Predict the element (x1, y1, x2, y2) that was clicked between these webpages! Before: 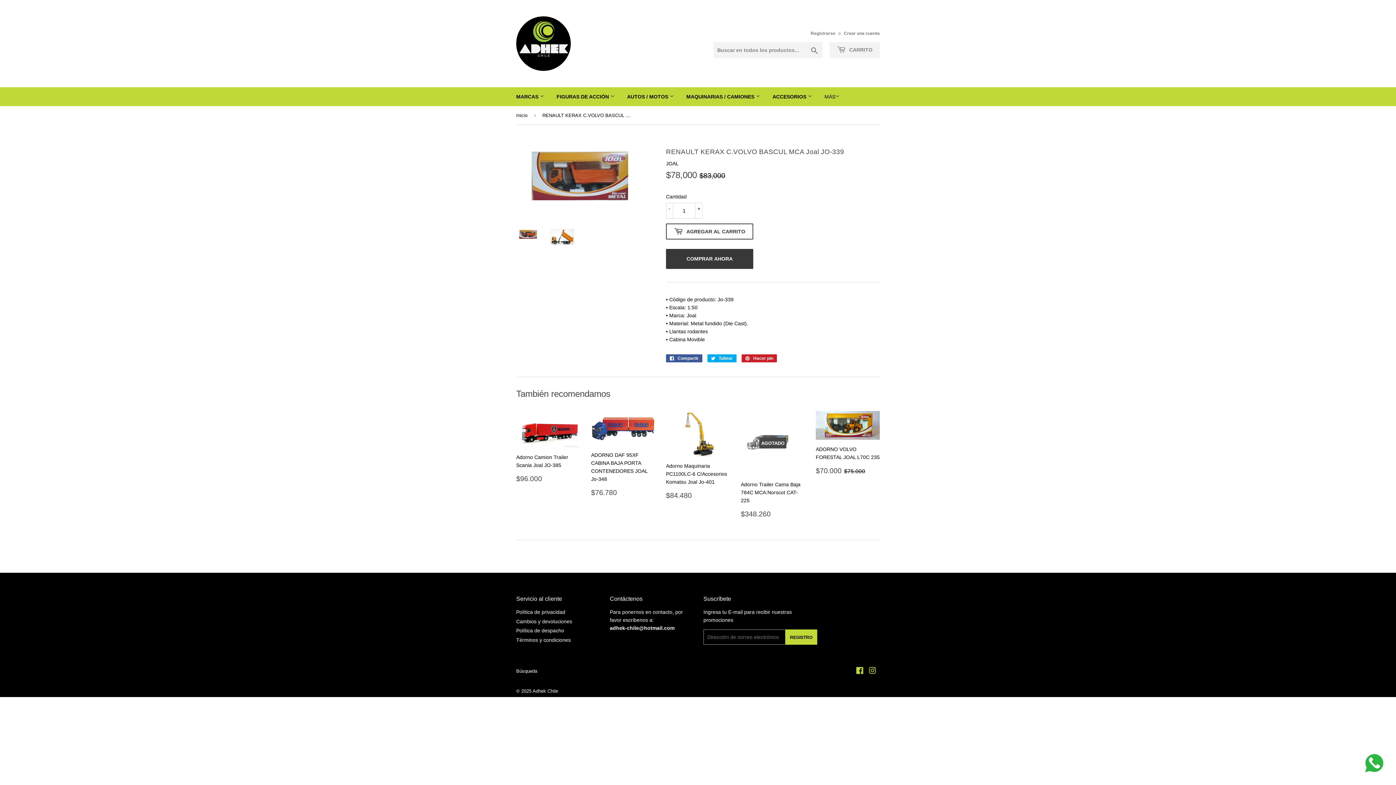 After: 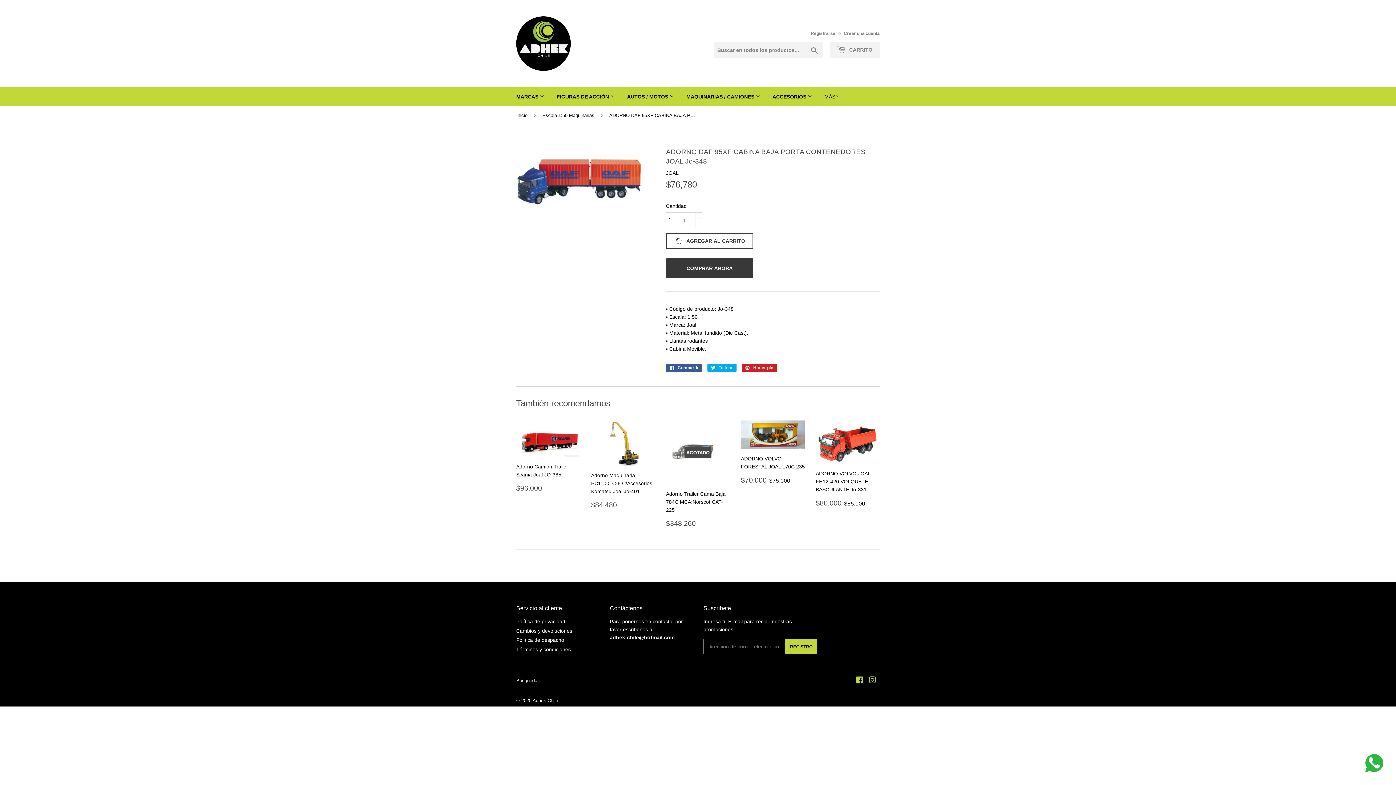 Action: bbox: (591, 411, 655, 496) label: ADORNO DAF 95XF CABINA BAJA PORTA CONTENEDORES JOAL Jo-348

Precio habitual
$76.780
$76.780